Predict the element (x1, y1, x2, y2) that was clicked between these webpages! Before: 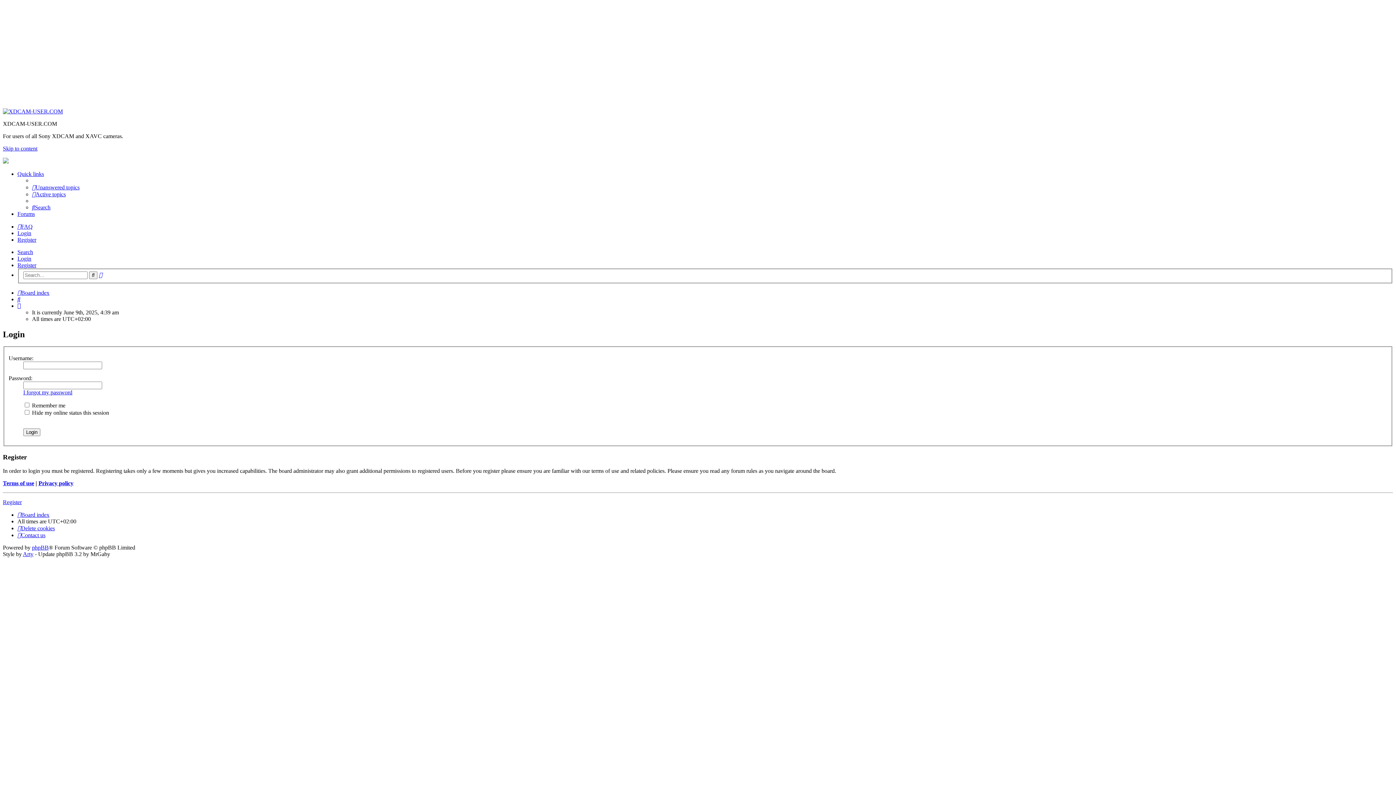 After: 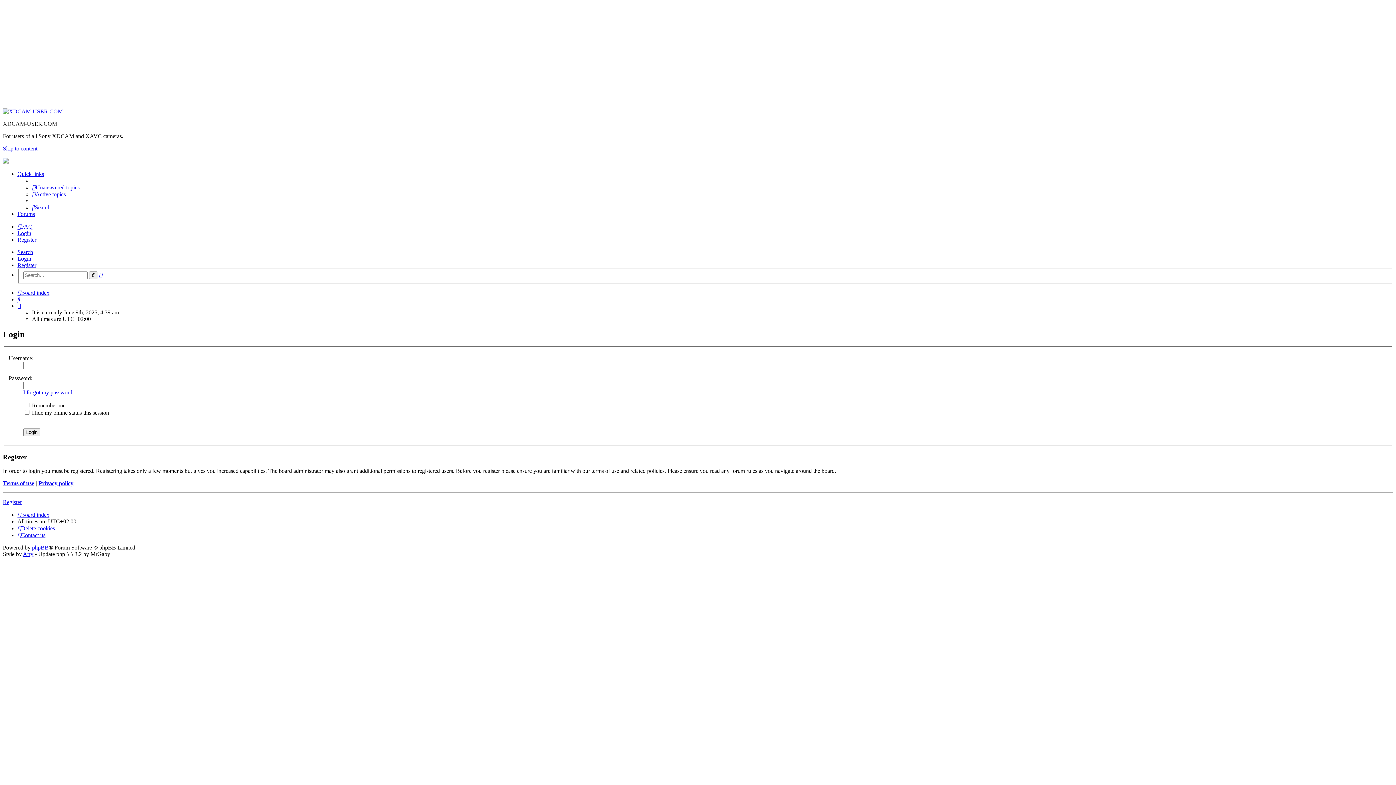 Action: bbox: (17, 170, 44, 177) label: Quick links